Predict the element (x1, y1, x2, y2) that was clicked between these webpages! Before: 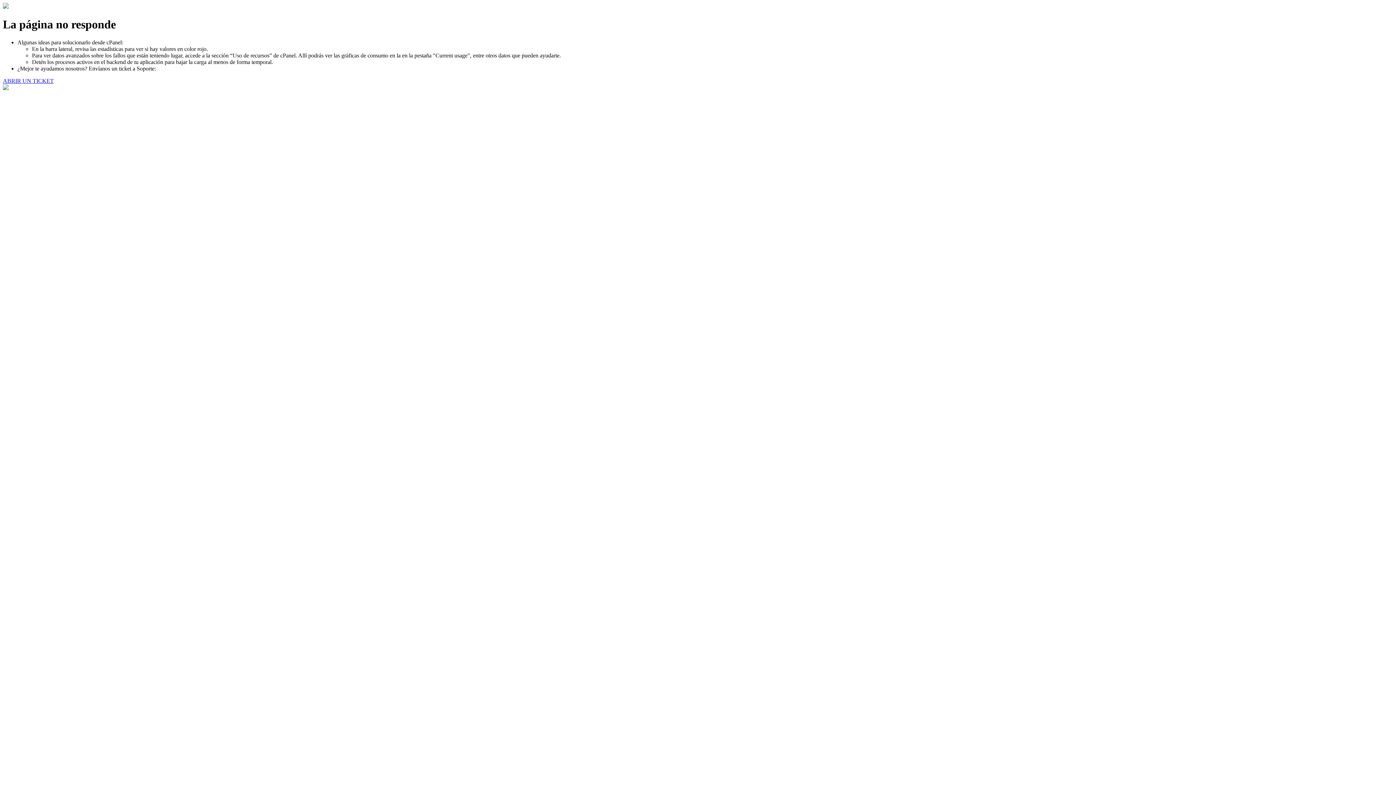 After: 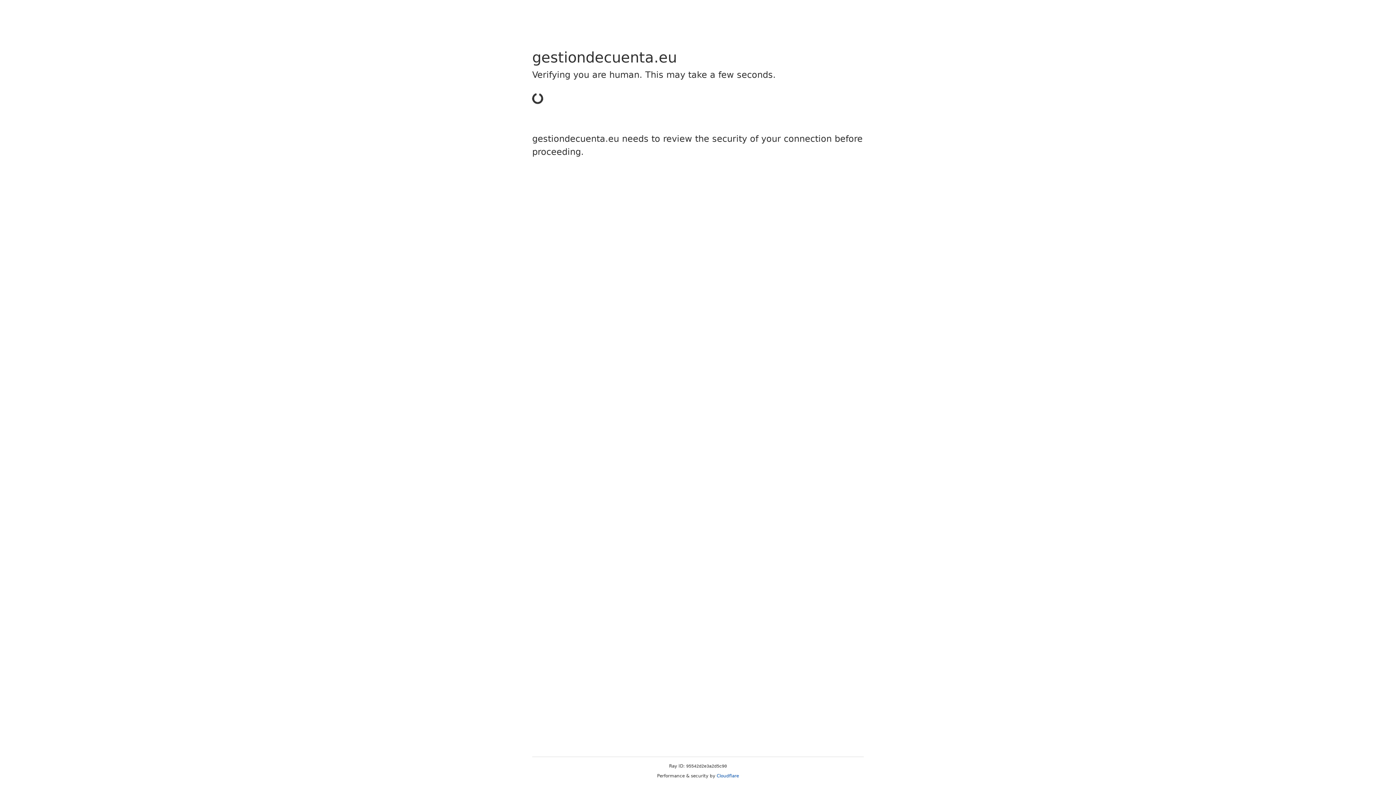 Action: bbox: (2, 77, 53, 83) label: ABRIR UN TICKET